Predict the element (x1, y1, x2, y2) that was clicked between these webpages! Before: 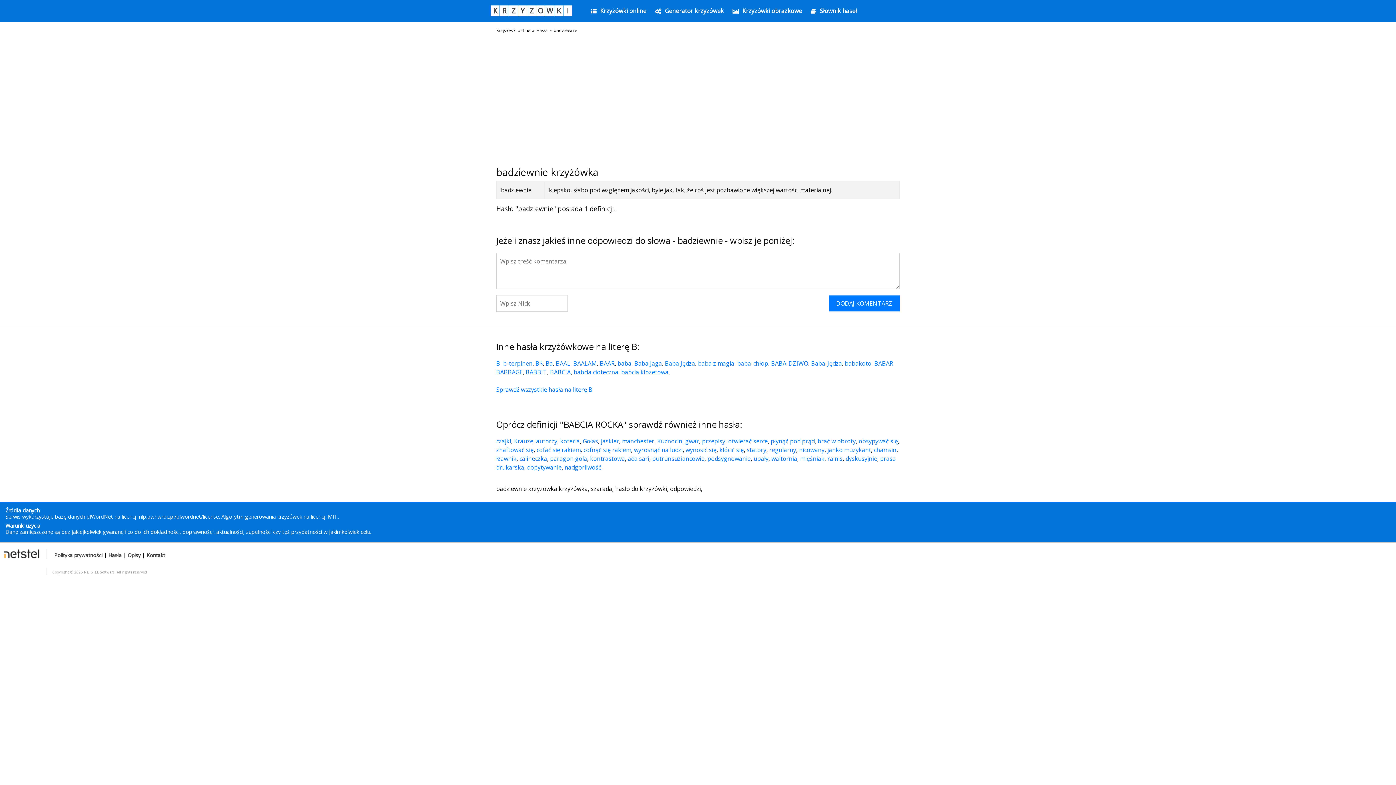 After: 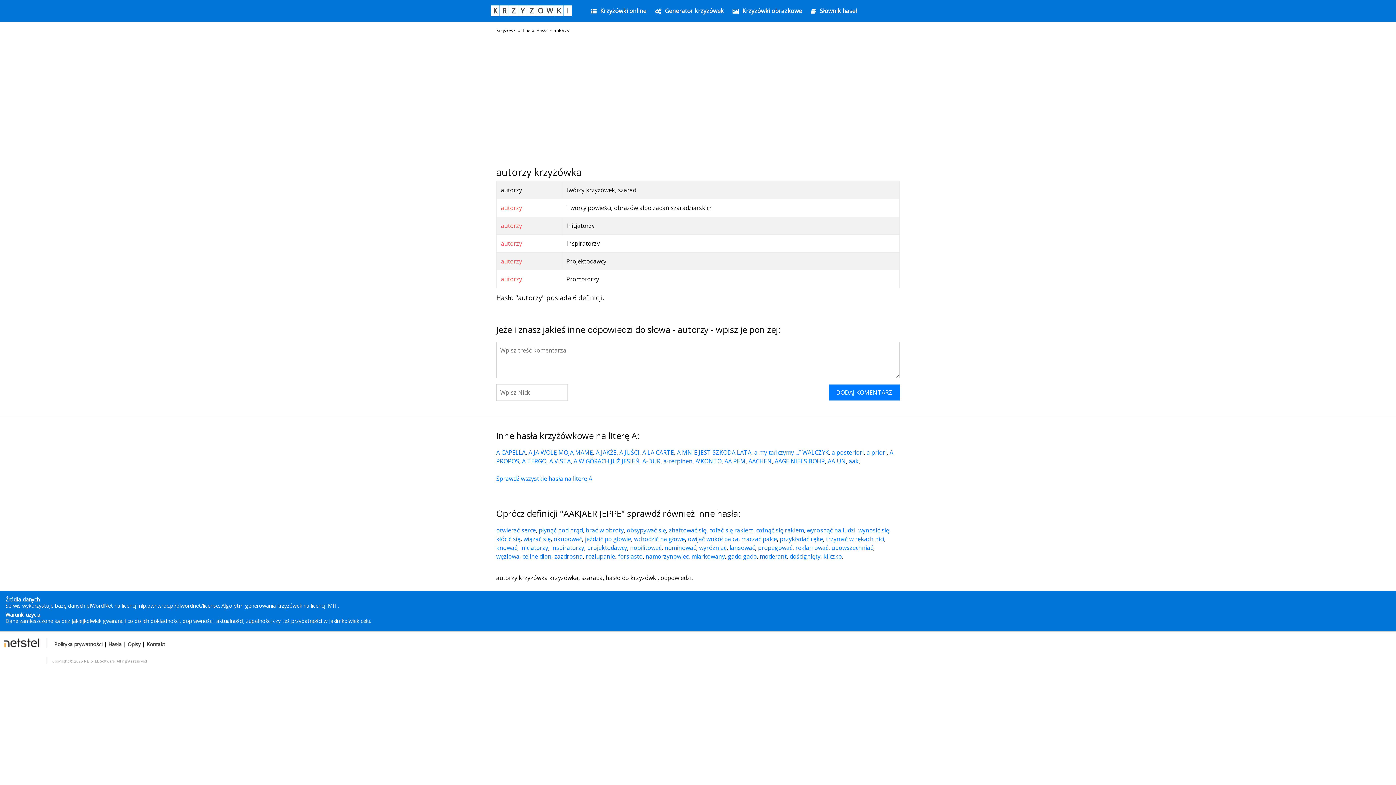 Action: bbox: (536, 560, 557, 568) label: autorzy